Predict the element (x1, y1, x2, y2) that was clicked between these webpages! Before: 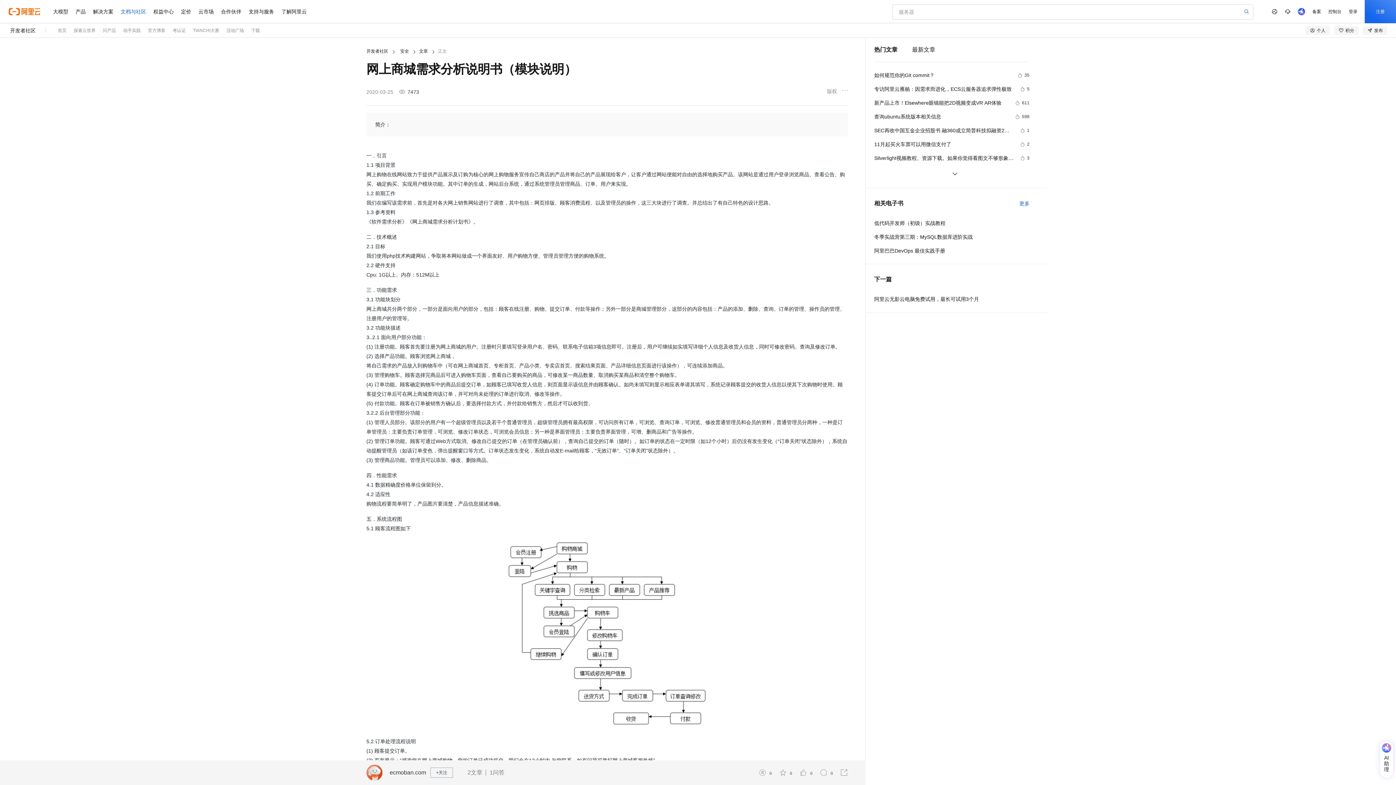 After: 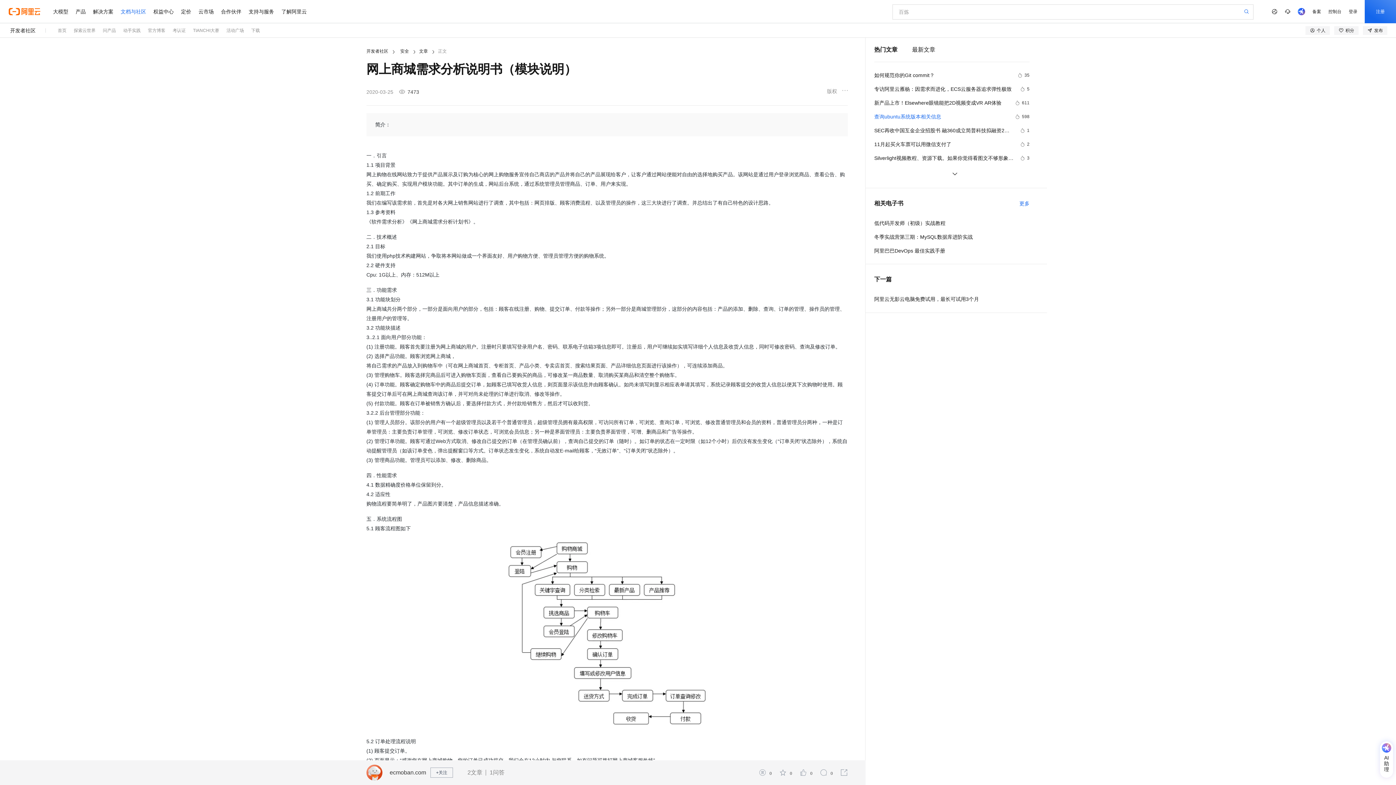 Action: bbox: (874, 112, 1029, 121) label: 查询ubuntu系统版本相关信息
598